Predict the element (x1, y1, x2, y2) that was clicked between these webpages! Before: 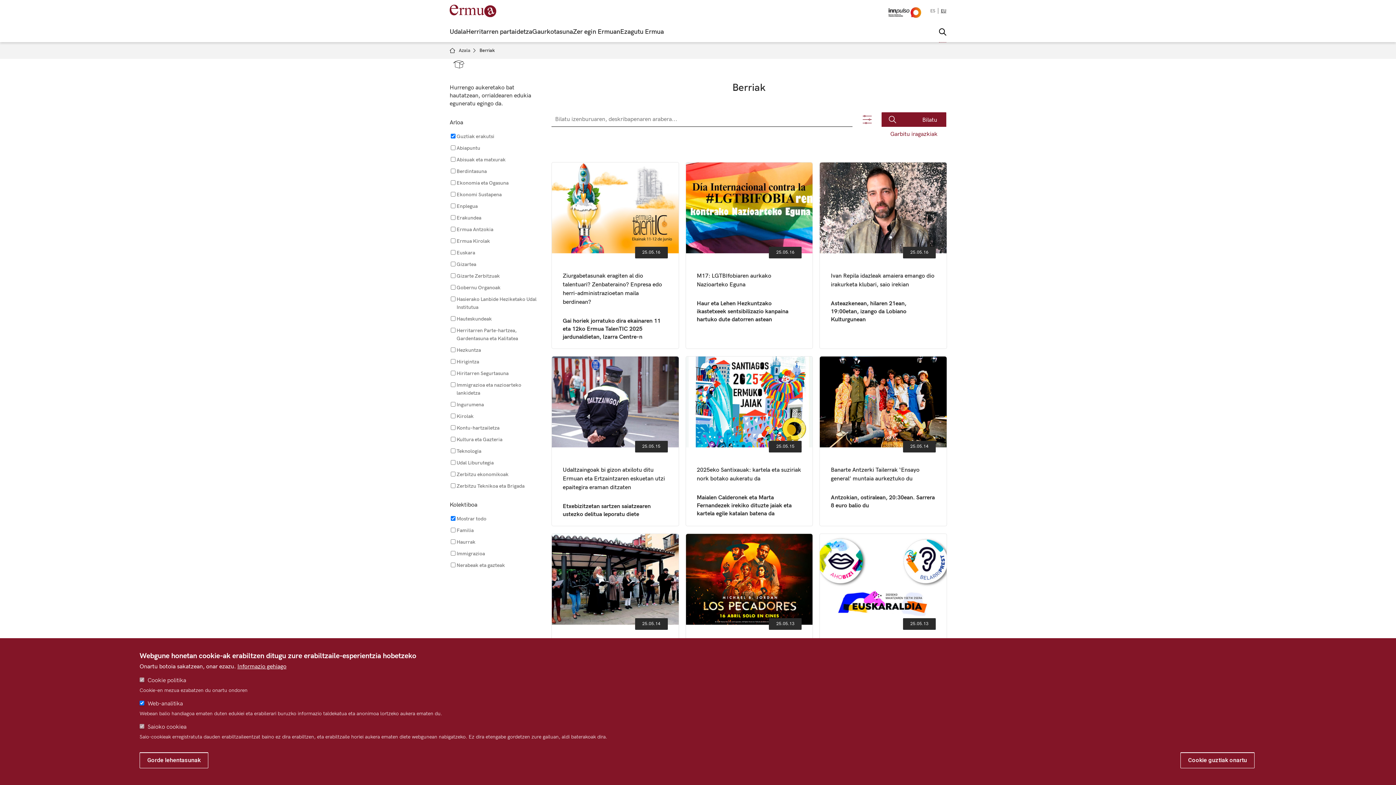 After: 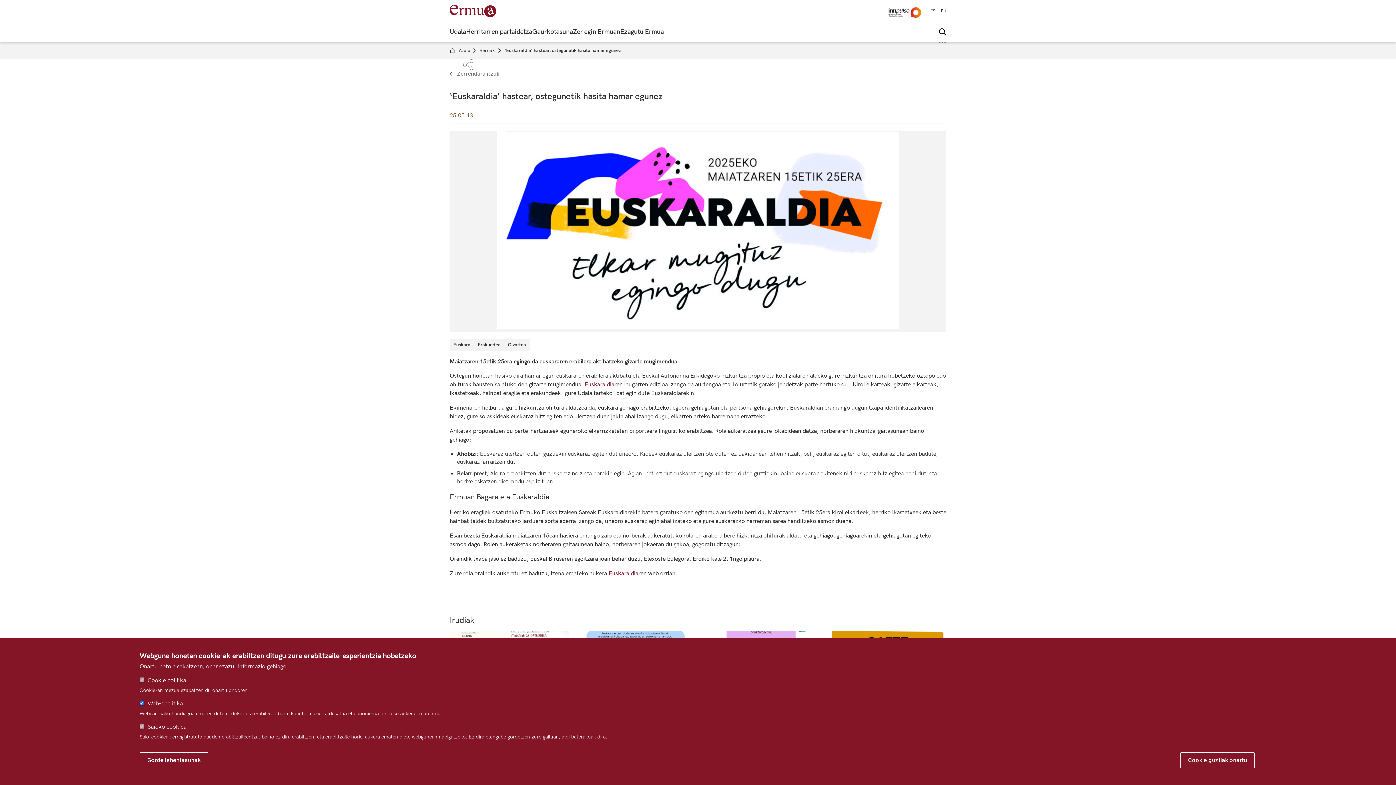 Action: bbox: (820, 534, 946, 711) label: ‘Euskaraldia’ hastear, ostegunetik hasita hamar egunez